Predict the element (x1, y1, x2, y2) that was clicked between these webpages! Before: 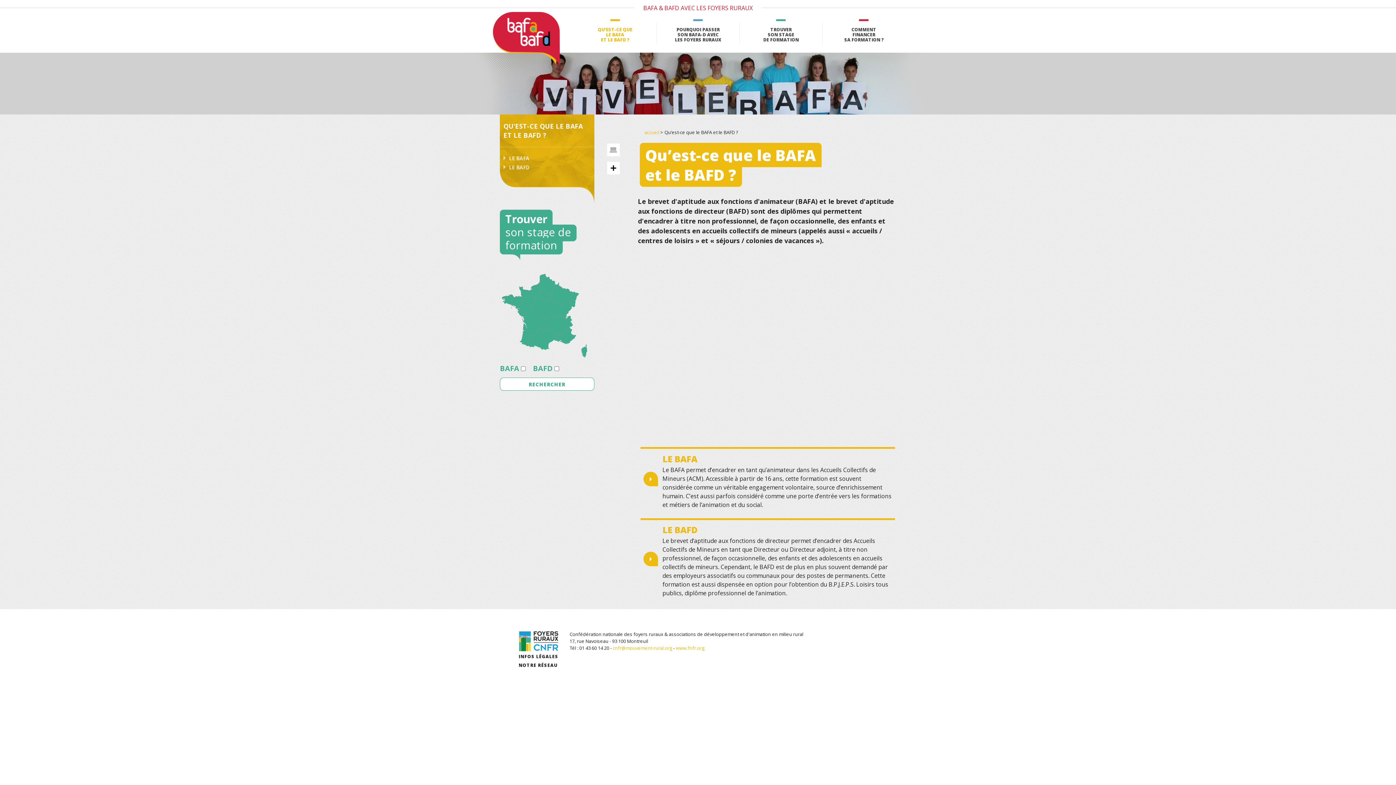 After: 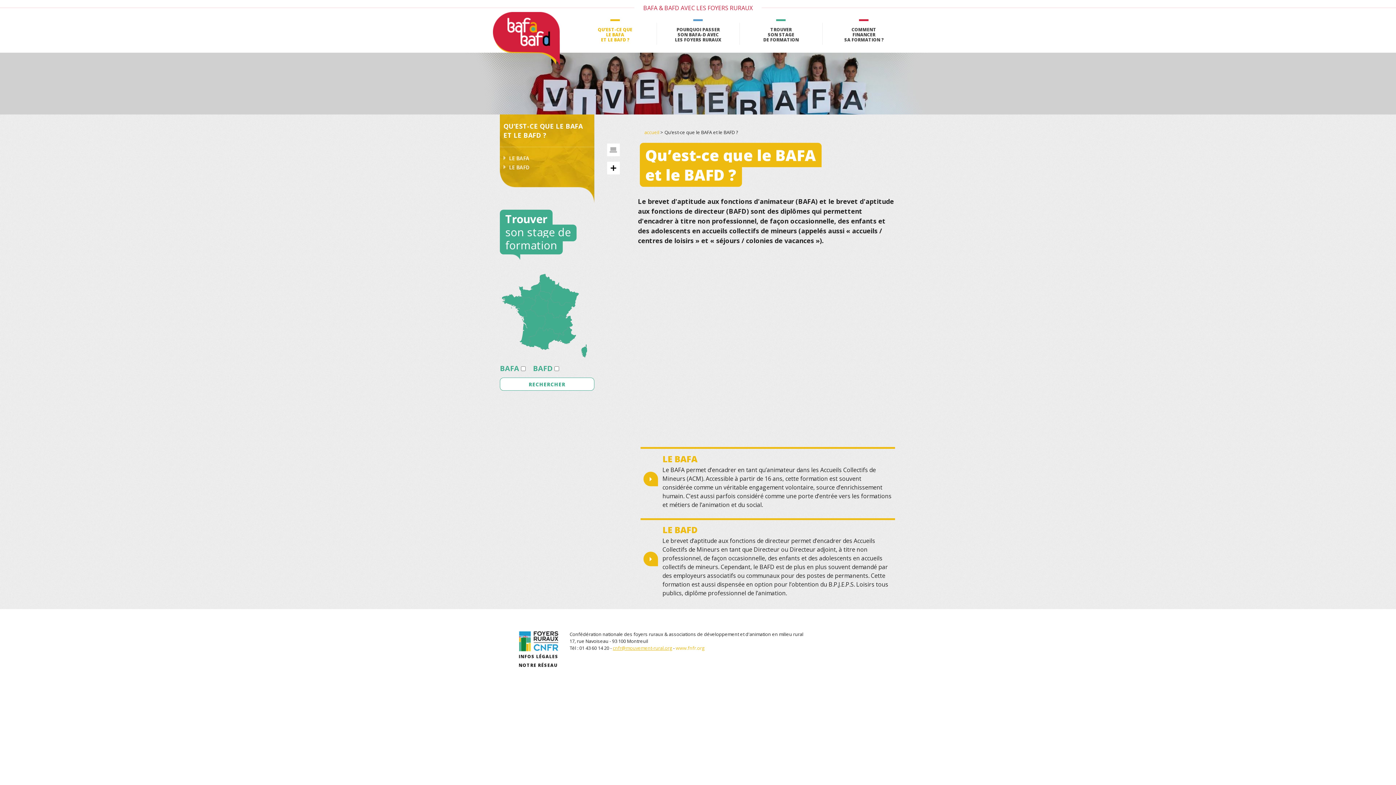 Action: bbox: (613, 645, 672, 651) label: cnfr@mouvement-rural.org